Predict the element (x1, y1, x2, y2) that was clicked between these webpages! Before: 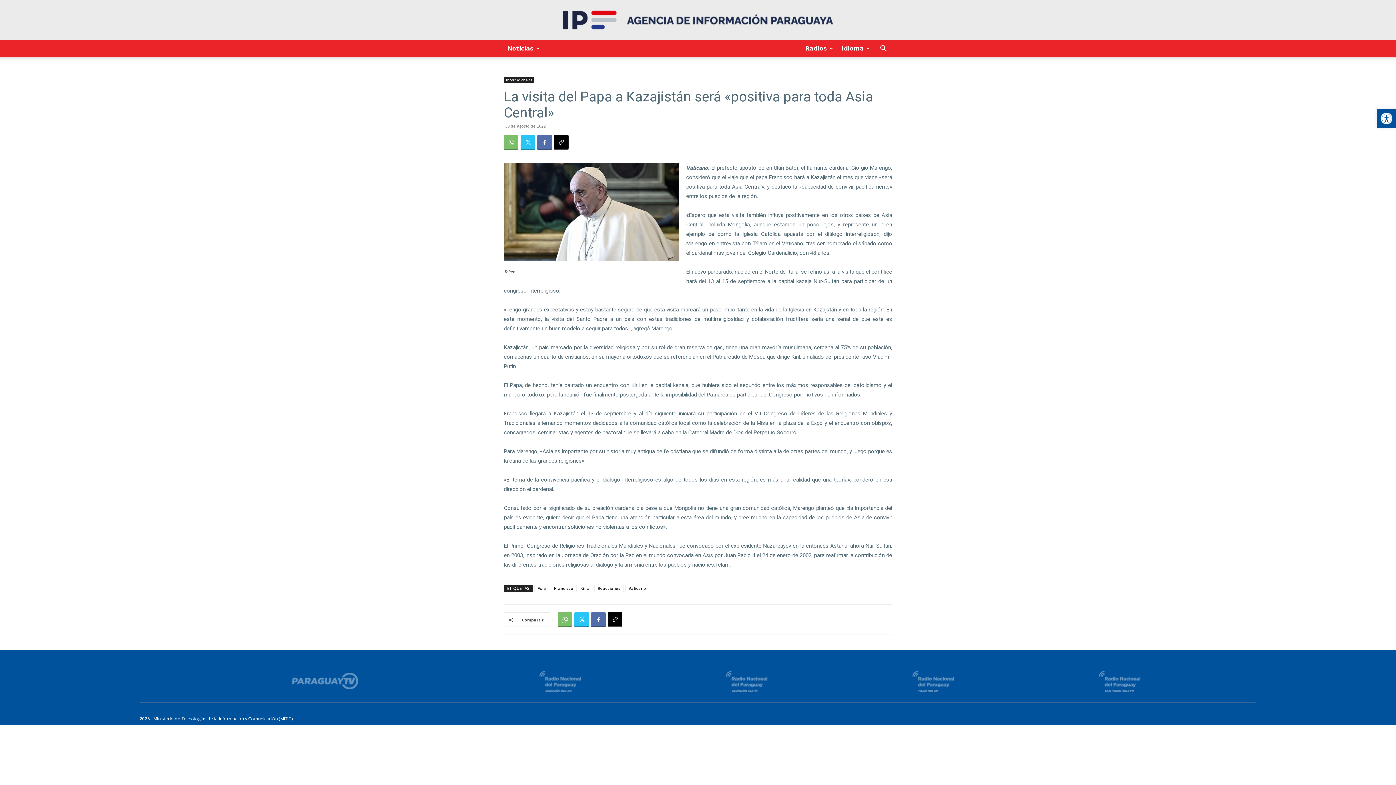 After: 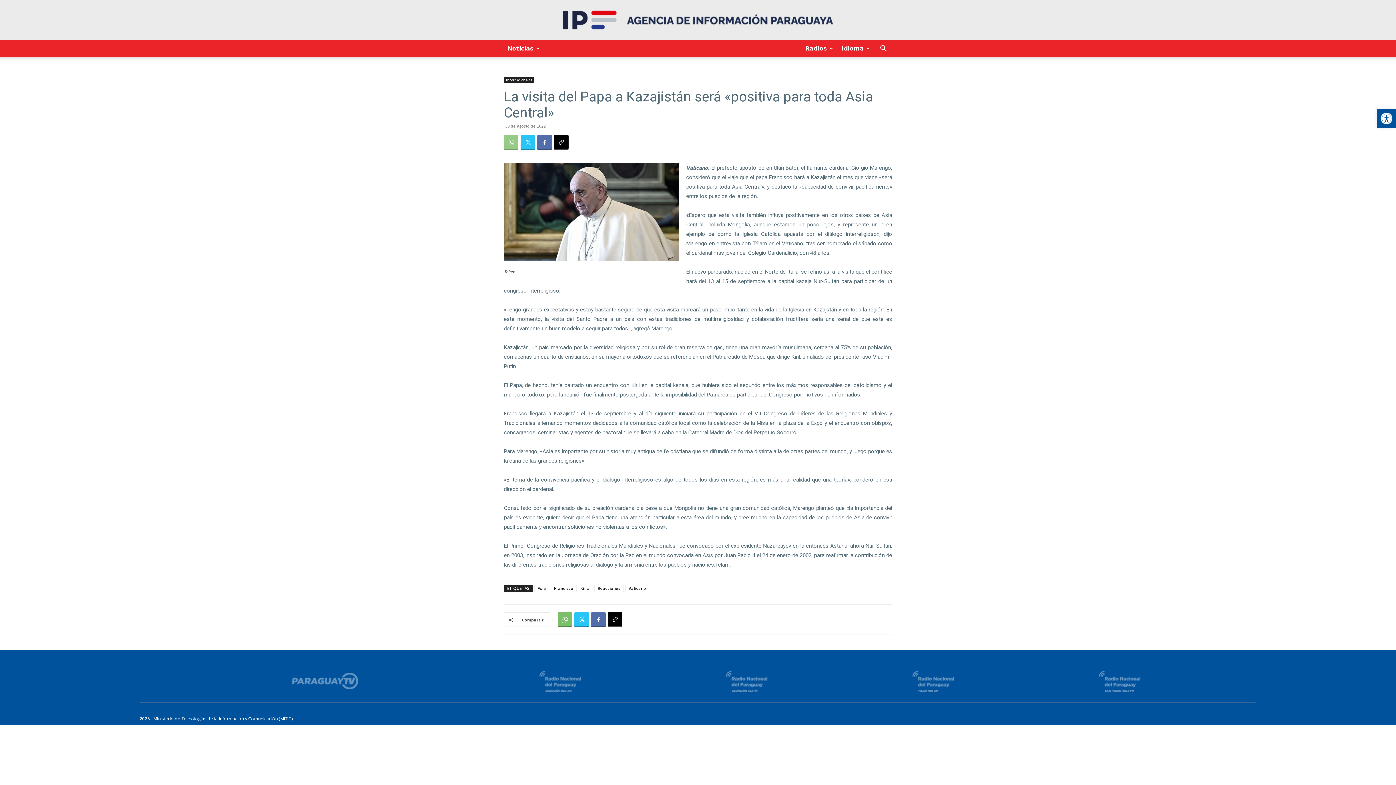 Action: bbox: (504, 135, 518, 149)